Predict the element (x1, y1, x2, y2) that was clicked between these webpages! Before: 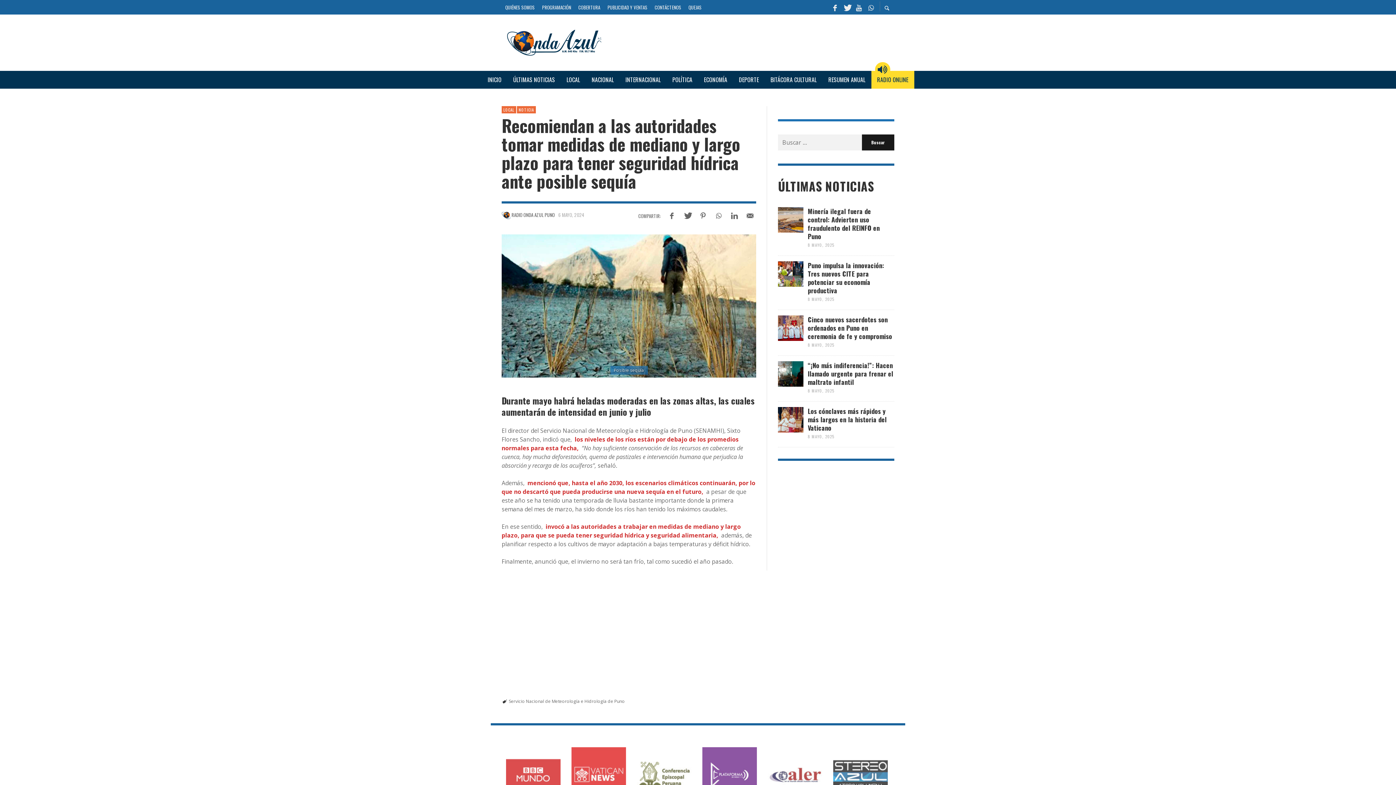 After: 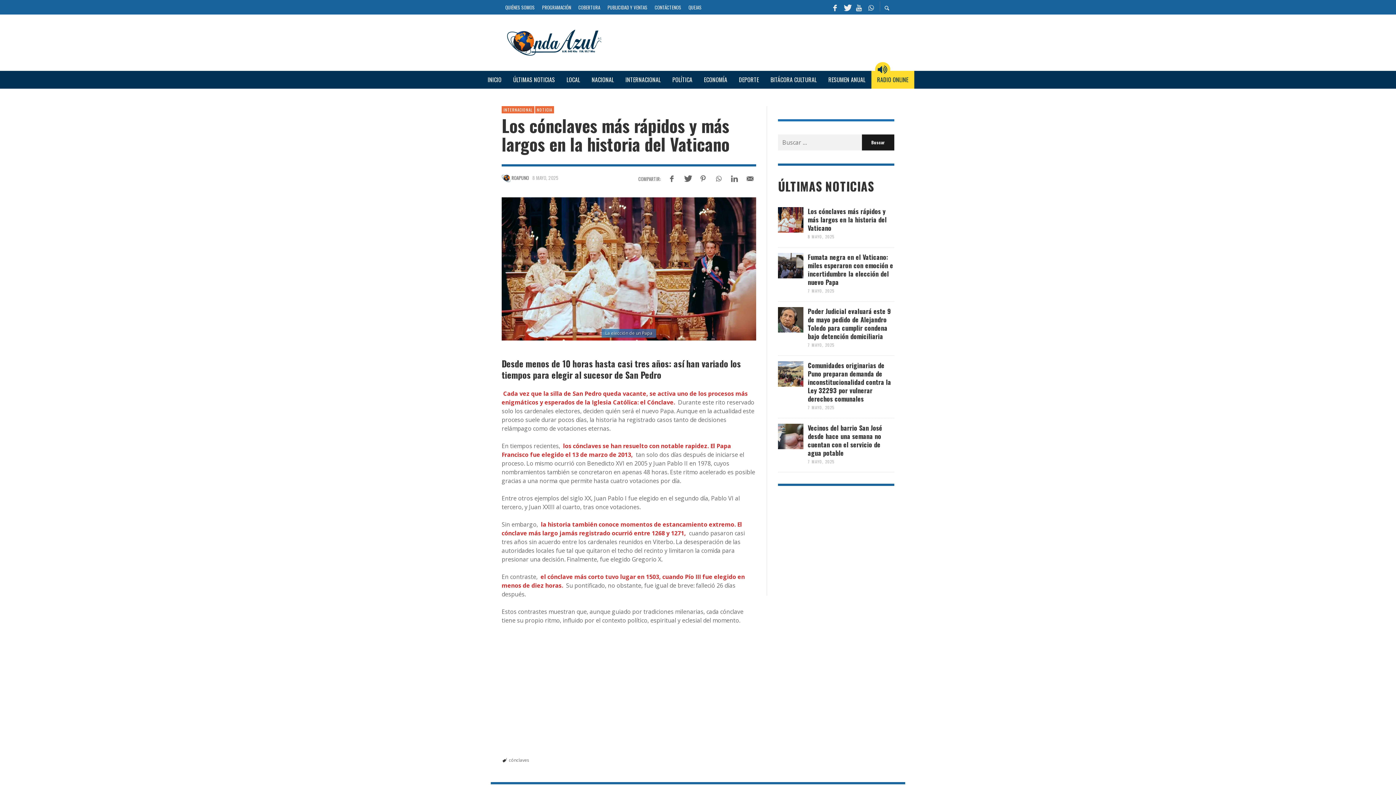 Action: bbox: (808, 406, 886, 432) label: Los cónclaves más rápidos y más largos en la historia del Vaticano